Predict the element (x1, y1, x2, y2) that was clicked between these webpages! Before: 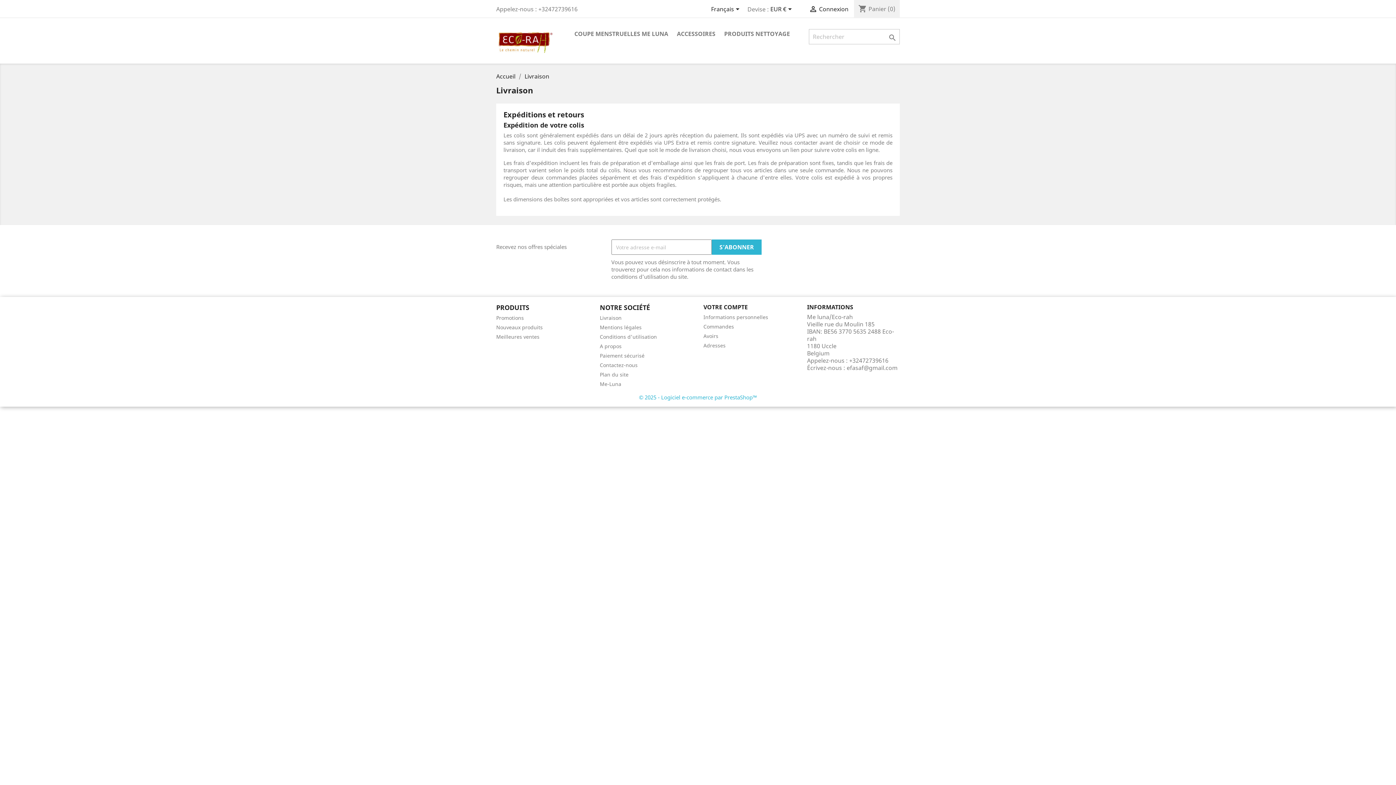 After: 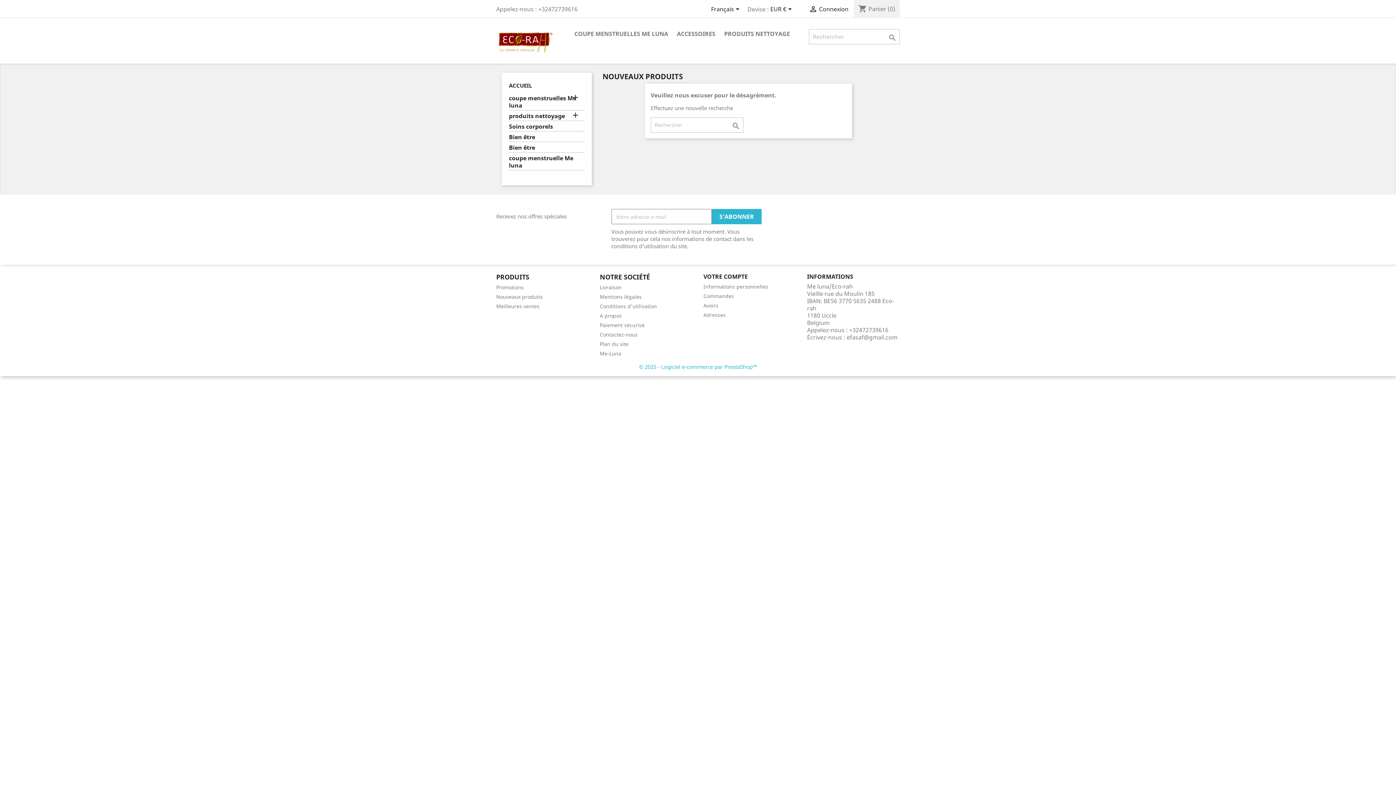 Action: bbox: (496, 324, 542, 331) label: Nouveaux produits